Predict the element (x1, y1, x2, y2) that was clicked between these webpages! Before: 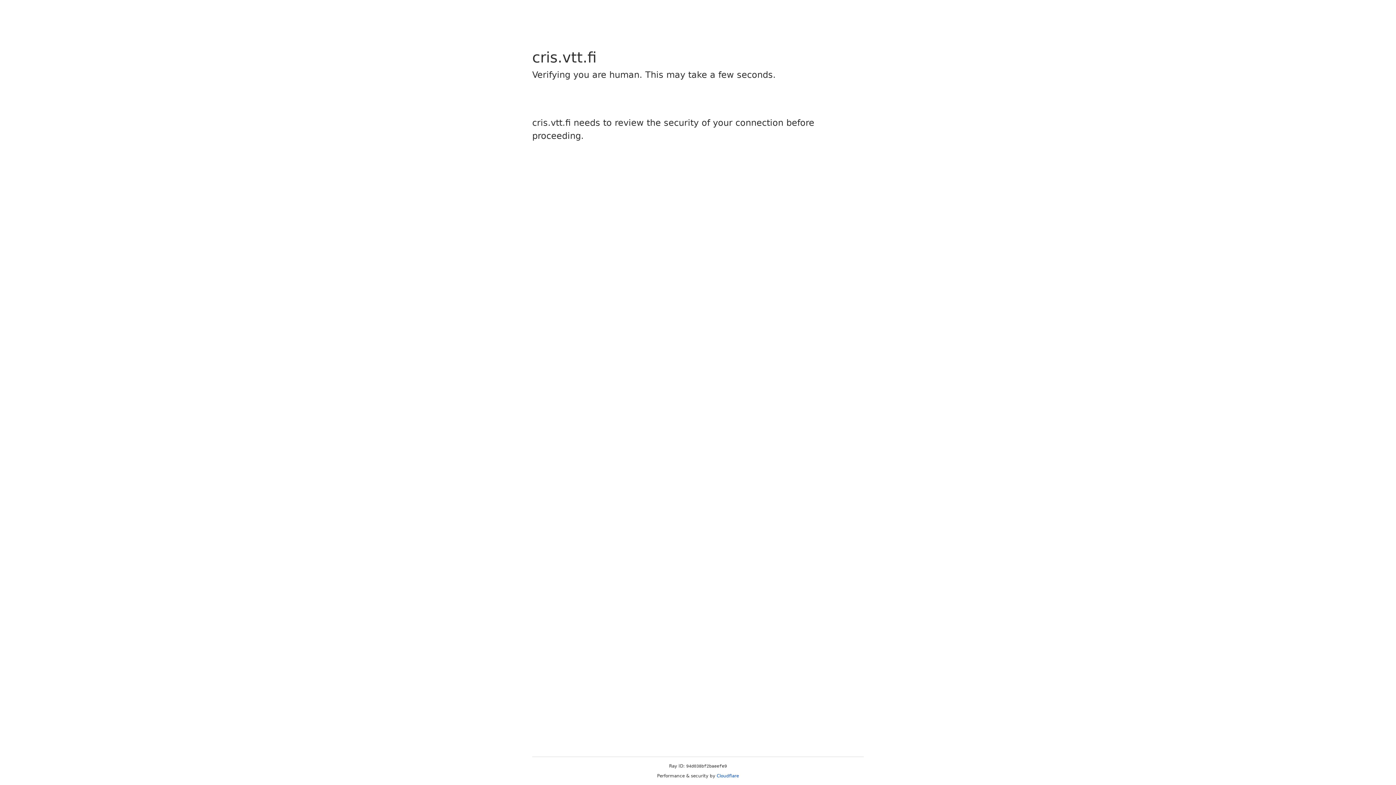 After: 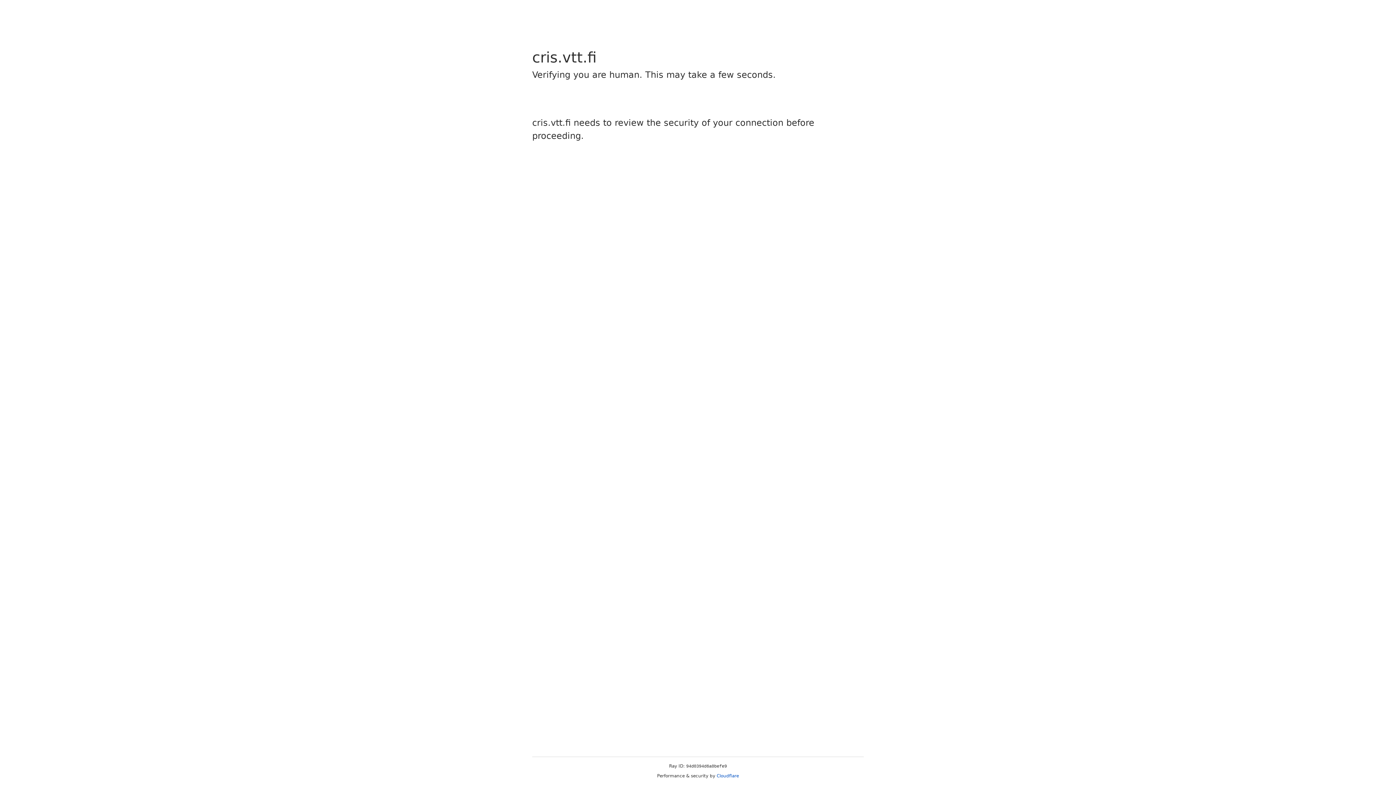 Action: label: Cloudflare bbox: (716, 773, 739, 778)